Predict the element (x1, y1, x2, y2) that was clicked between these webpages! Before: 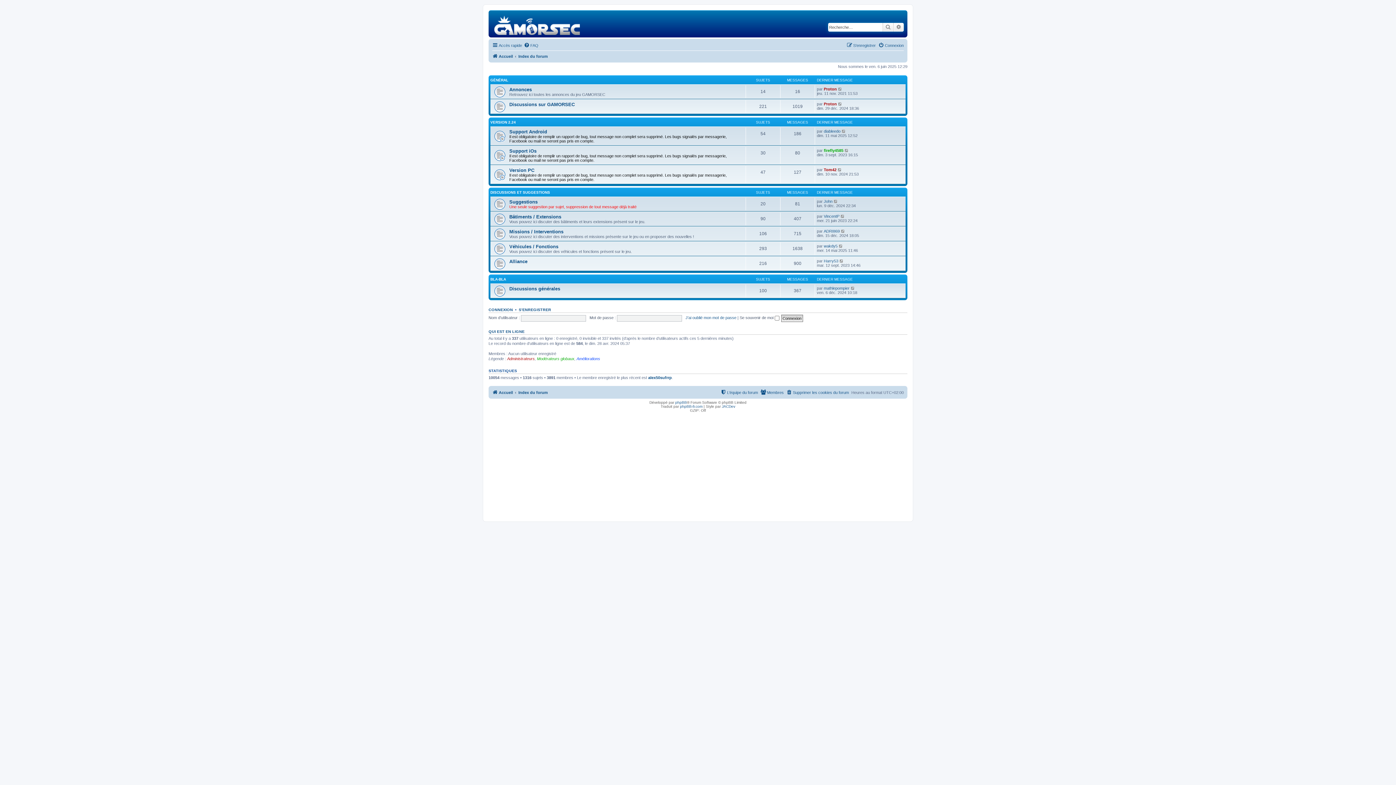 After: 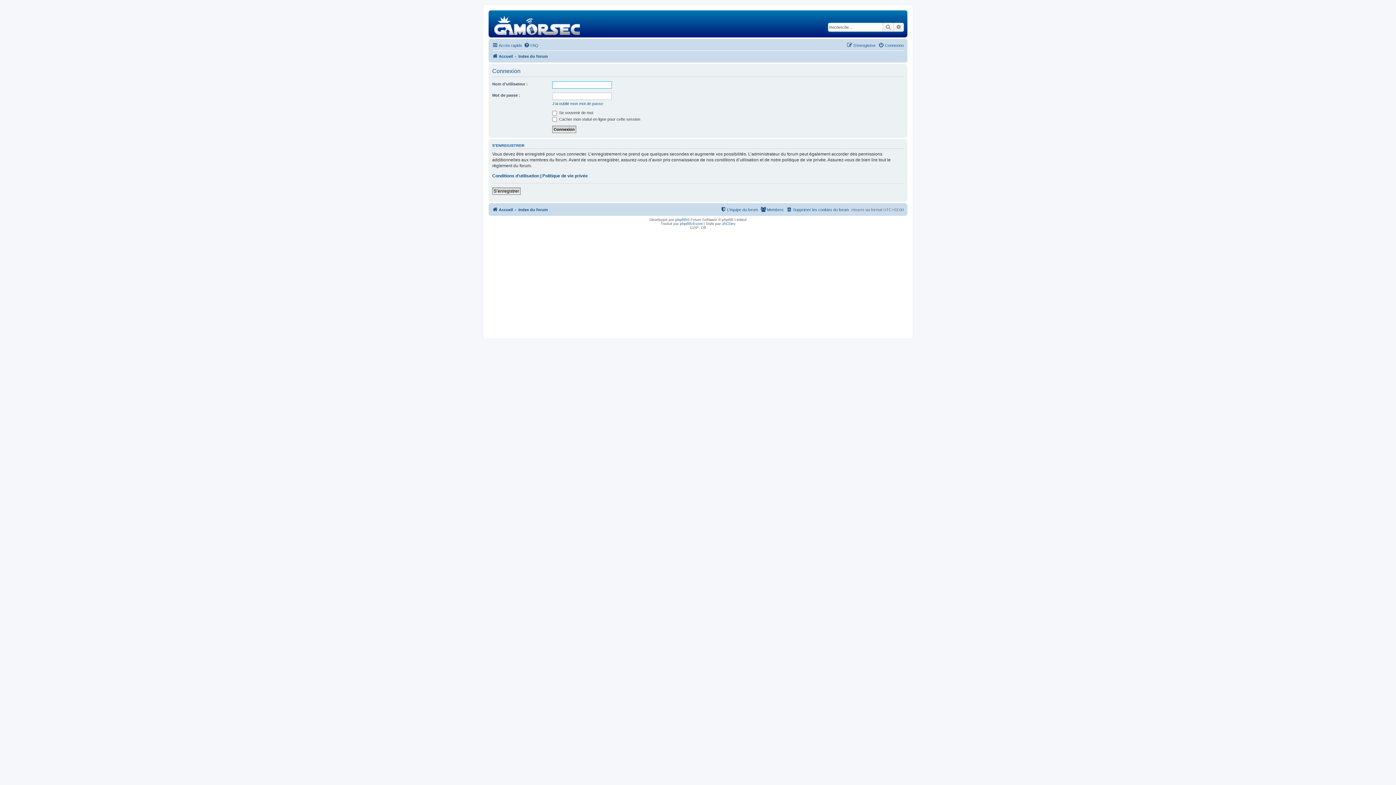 Action: label: Connexion bbox: (878, 41, 904, 49)